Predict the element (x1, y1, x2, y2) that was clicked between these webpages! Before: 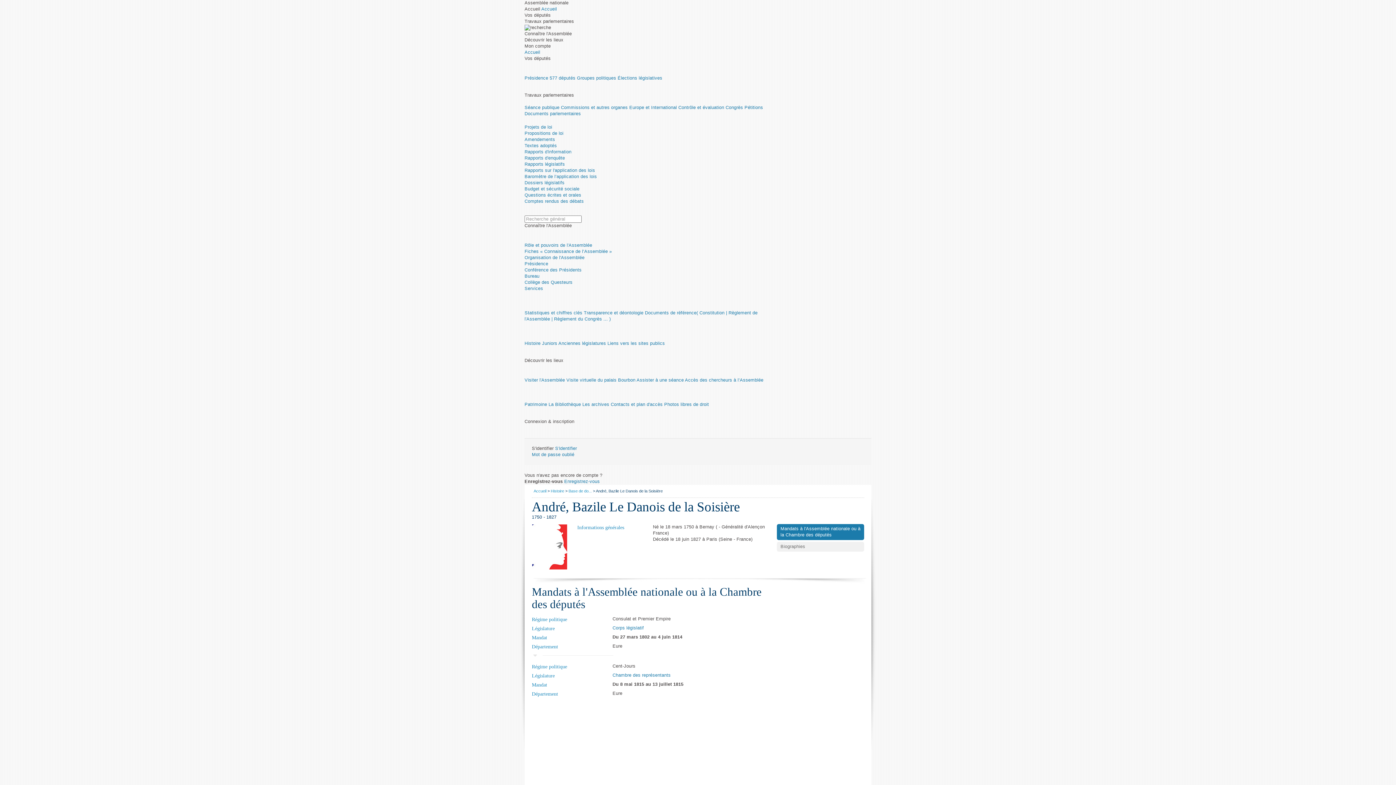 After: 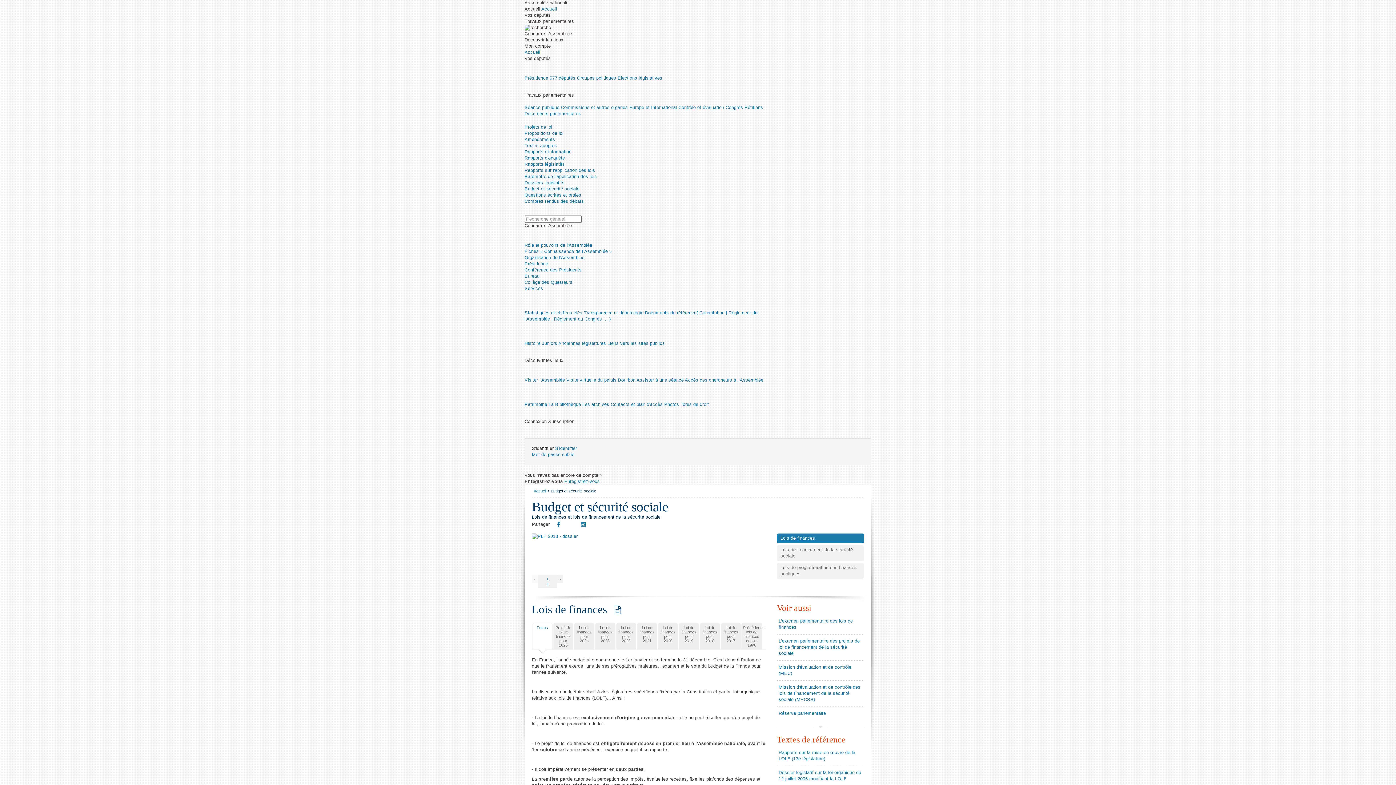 Action: label: Budget et sécurité sociale bbox: (524, 186, 579, 191)